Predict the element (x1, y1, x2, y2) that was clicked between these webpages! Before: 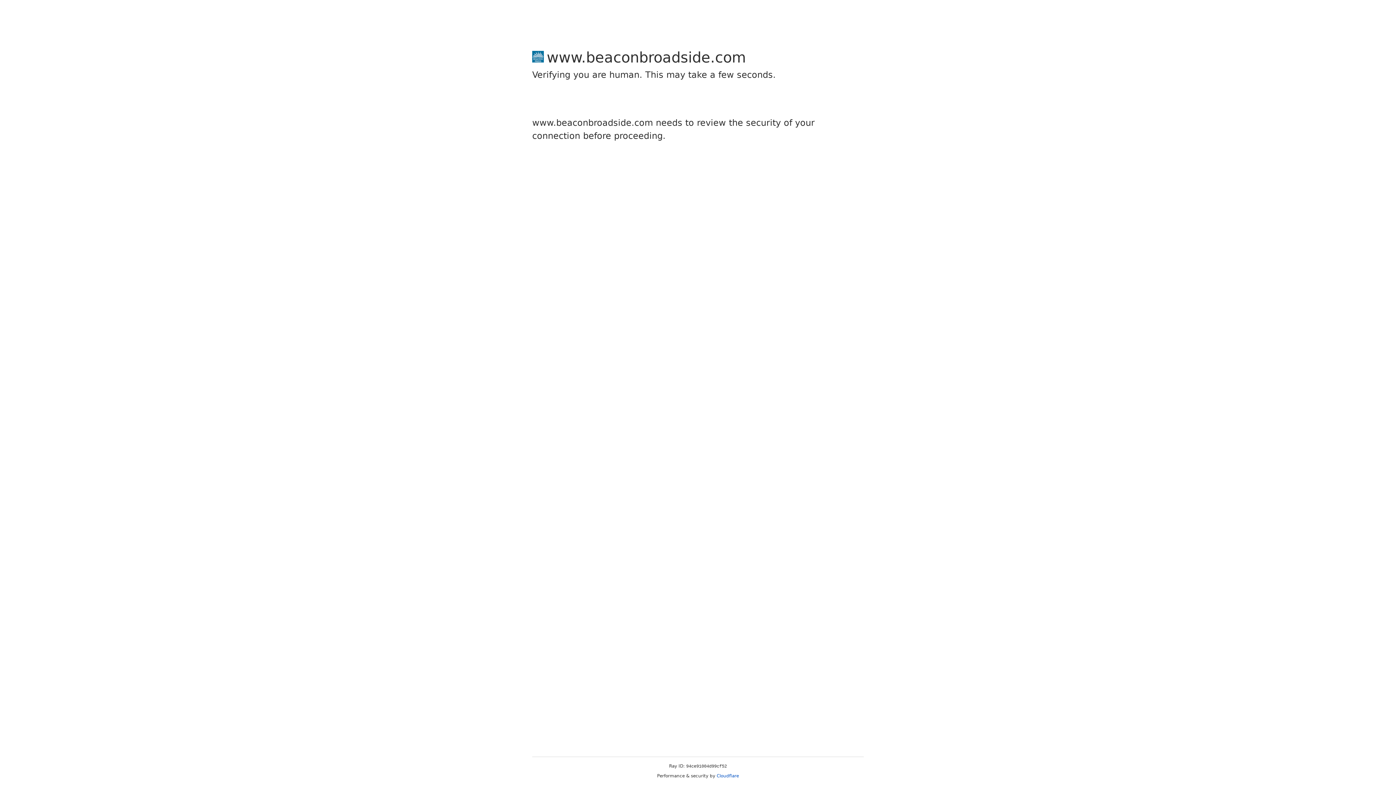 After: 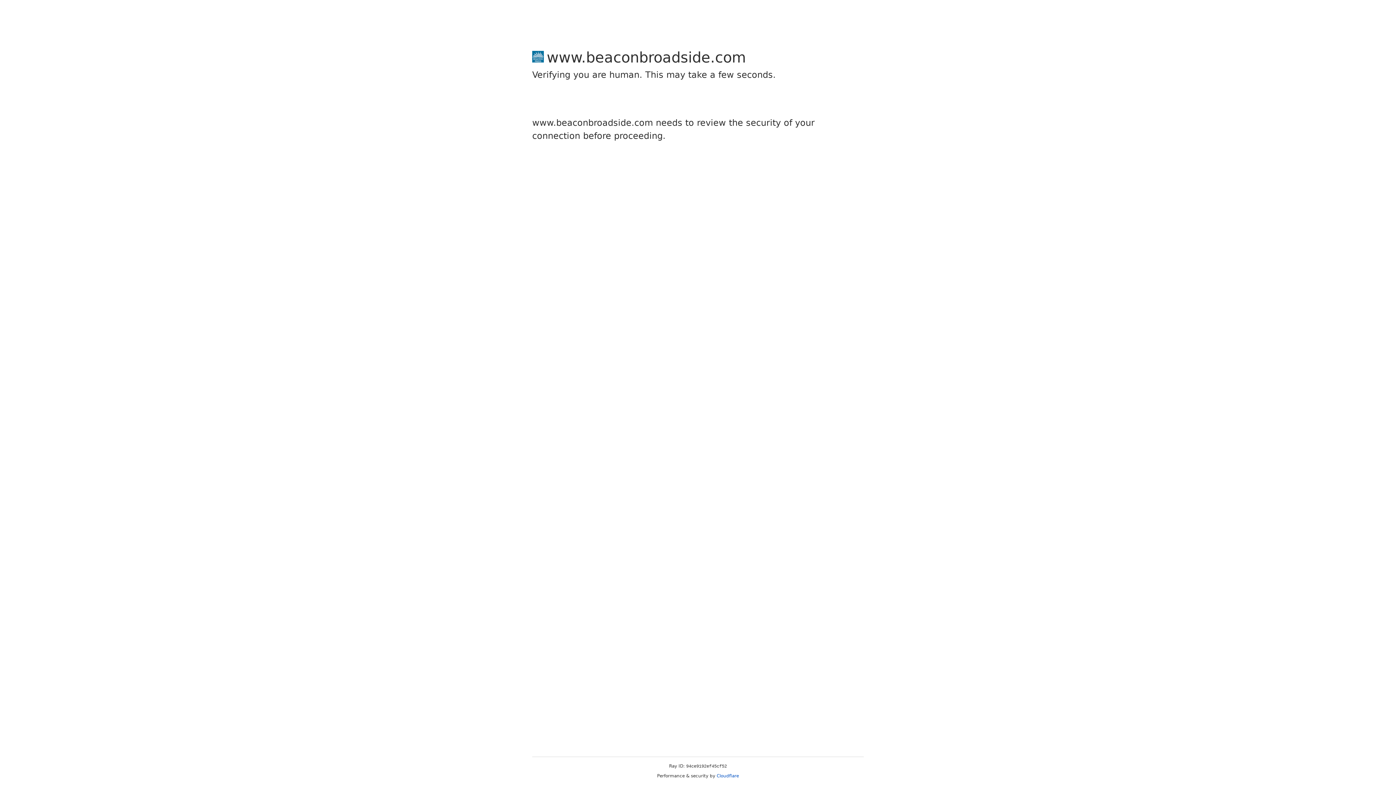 Action: bbox: (716, 773, 739, 778) label: Cloudflare